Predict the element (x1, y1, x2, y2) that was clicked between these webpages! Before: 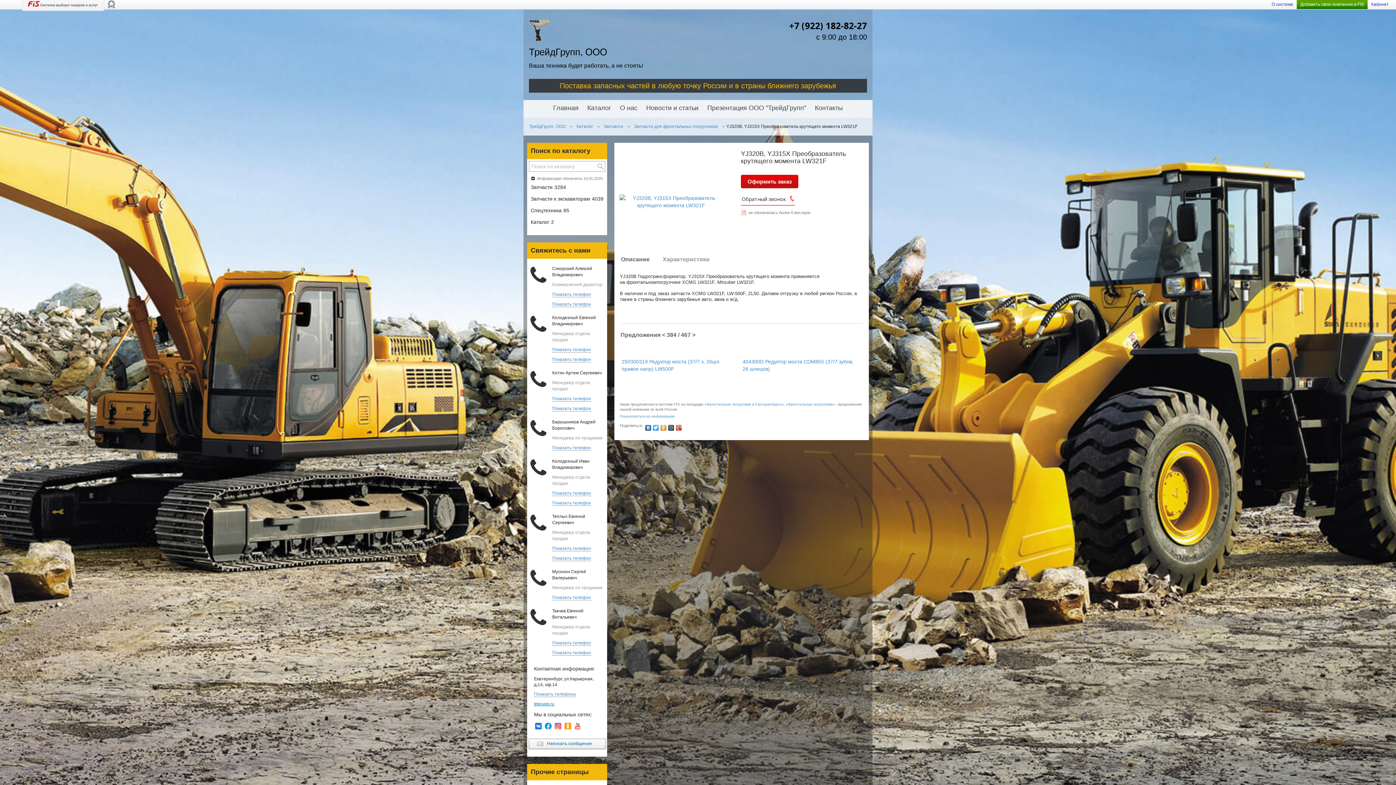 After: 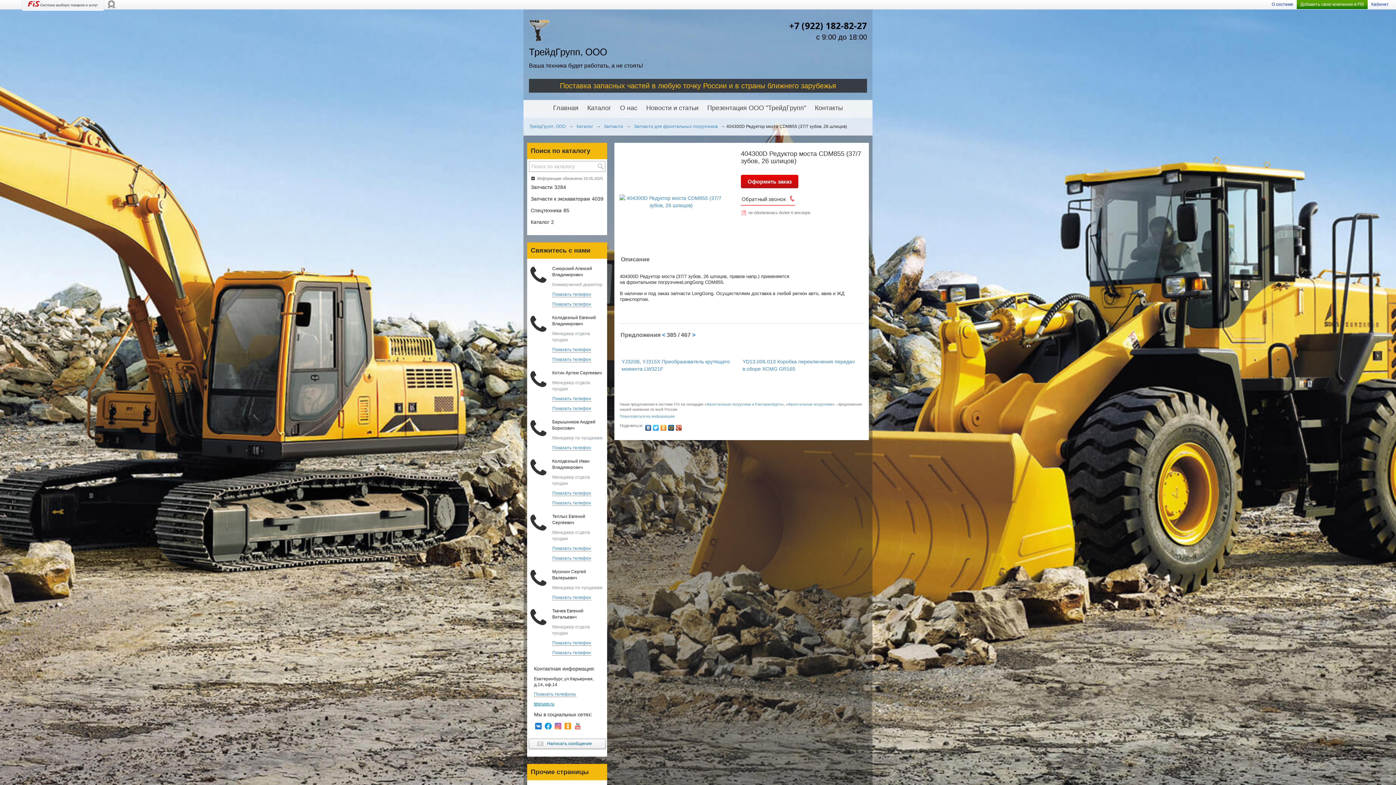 Action: label: > bbox: (692, 332, 695, 338)